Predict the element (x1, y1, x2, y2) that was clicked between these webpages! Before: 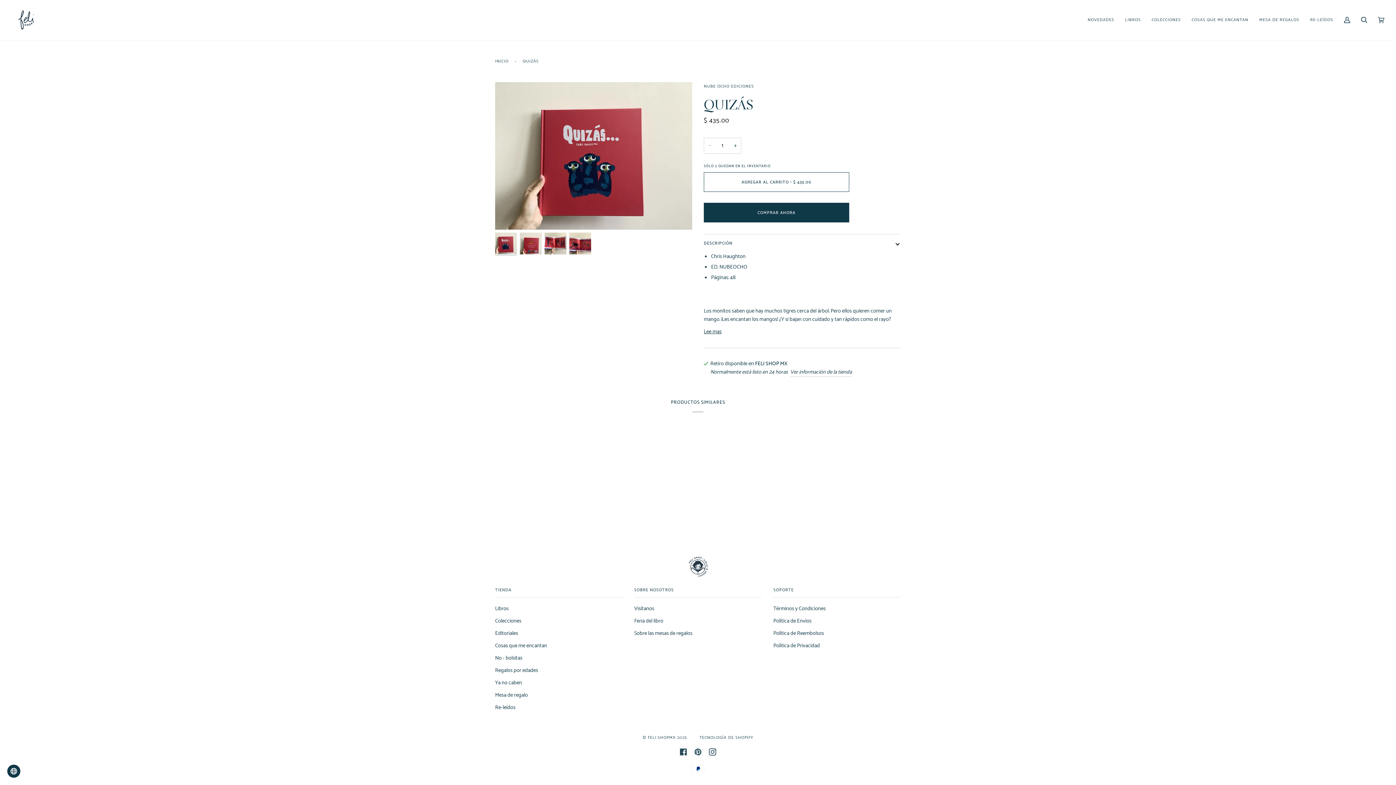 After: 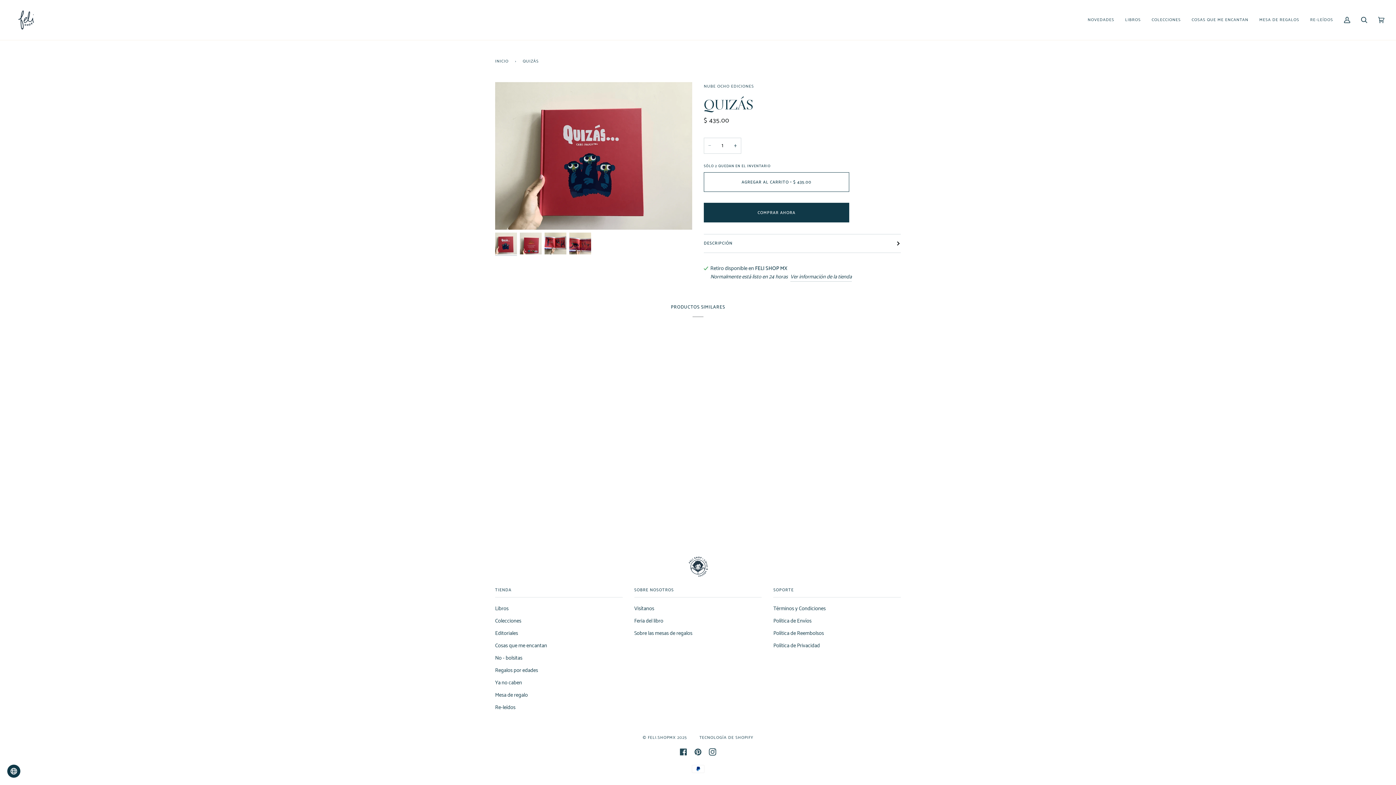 Action: bbox: (704, 234, 901, 252) label: DESCRIPCIÓN